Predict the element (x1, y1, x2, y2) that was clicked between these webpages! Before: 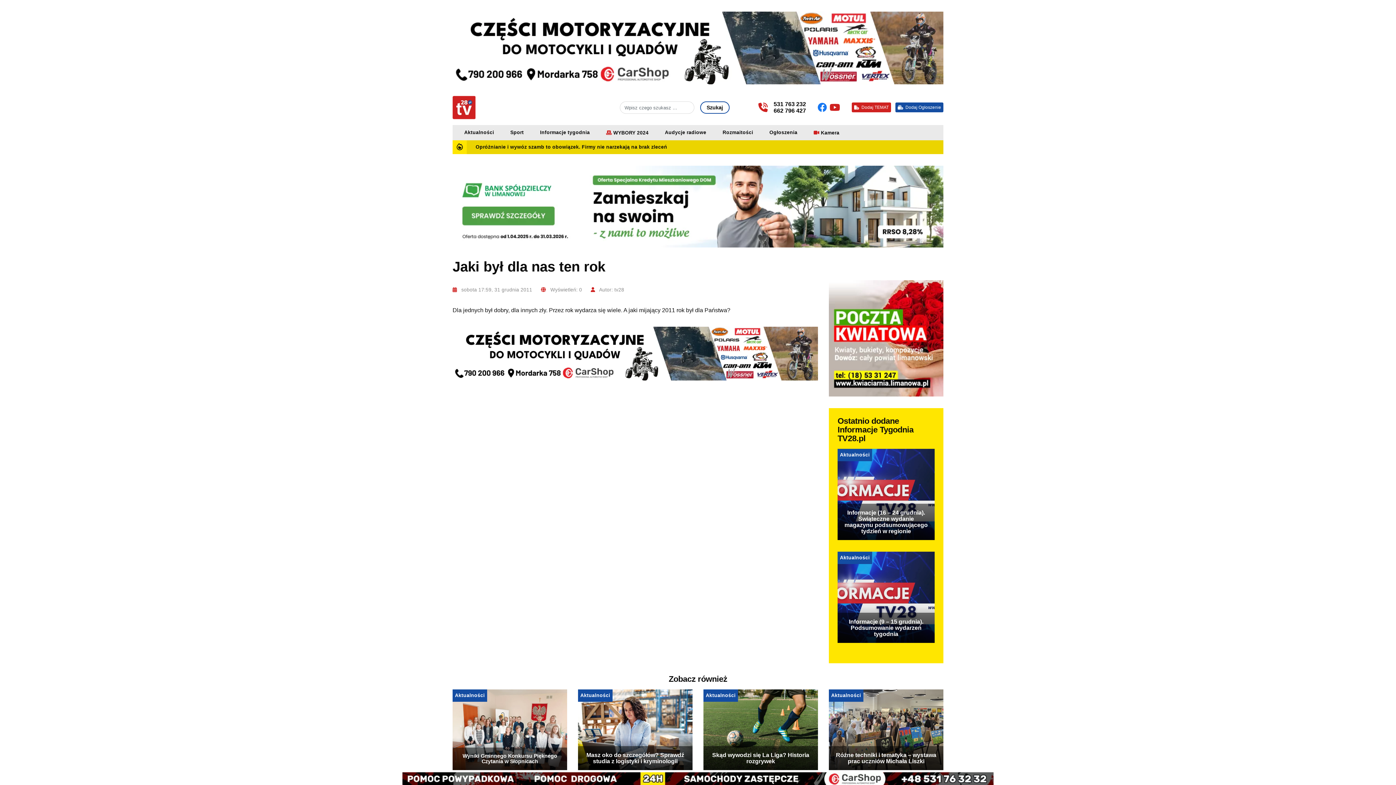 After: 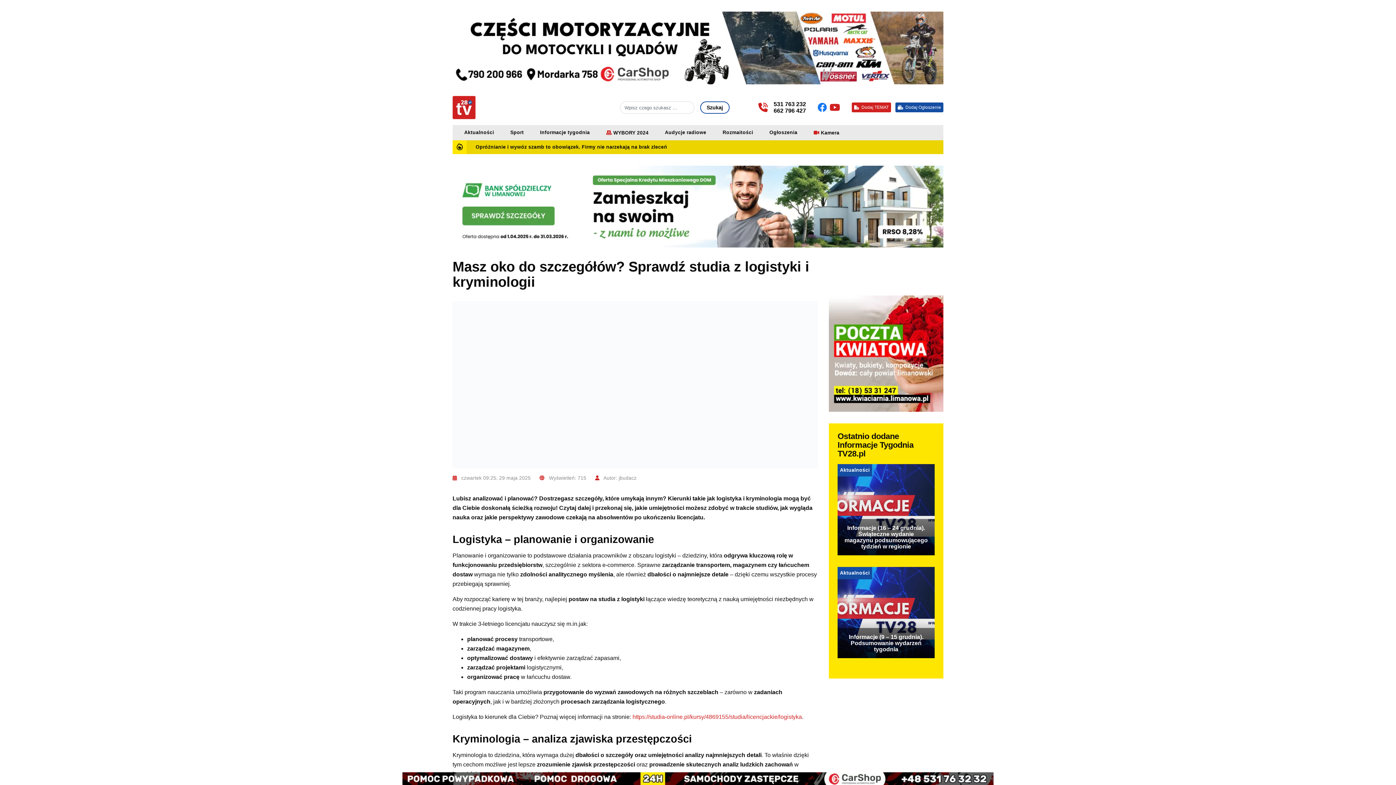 Action: bbox: (586, 752, 684, 764) label: Masz oko do szczegółów? Sprawdź studia z logistyki i kryminologii